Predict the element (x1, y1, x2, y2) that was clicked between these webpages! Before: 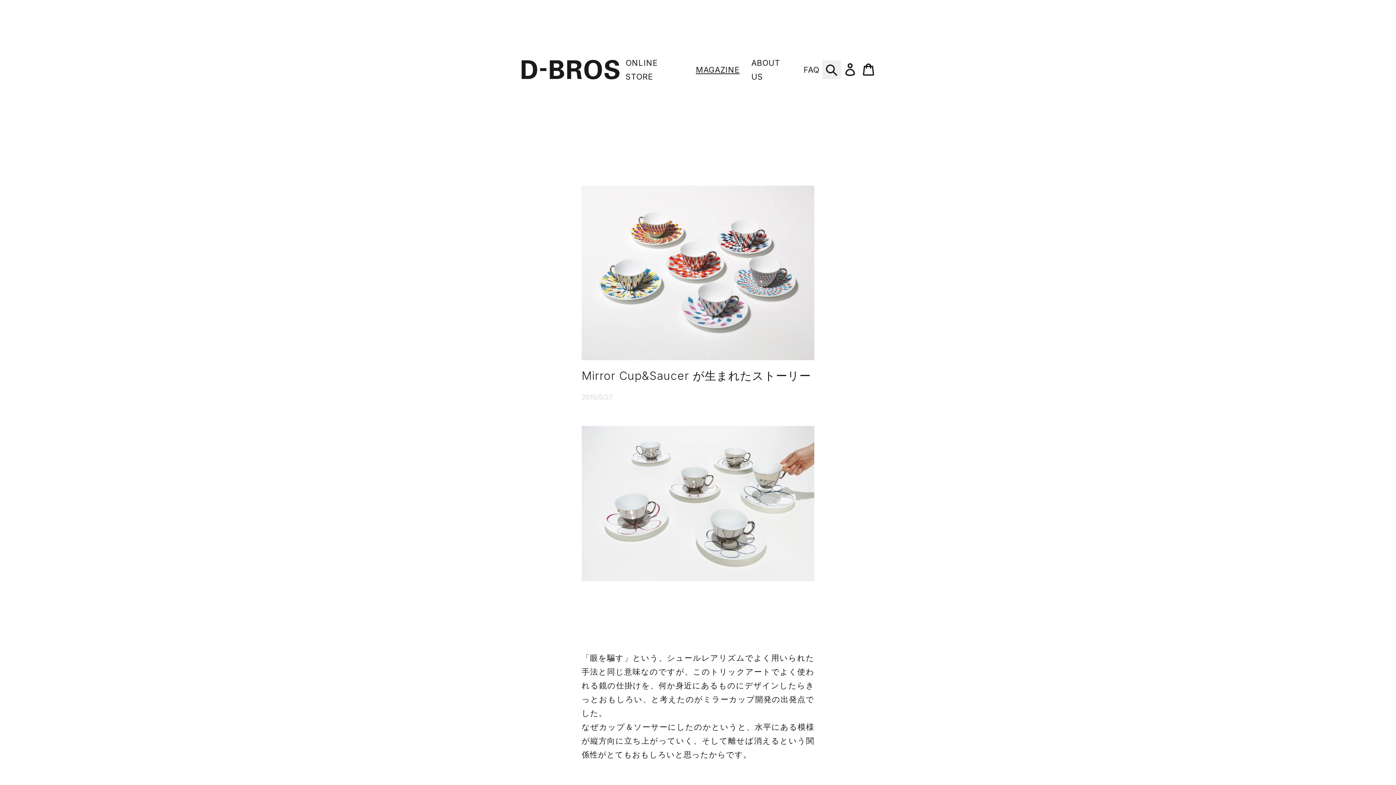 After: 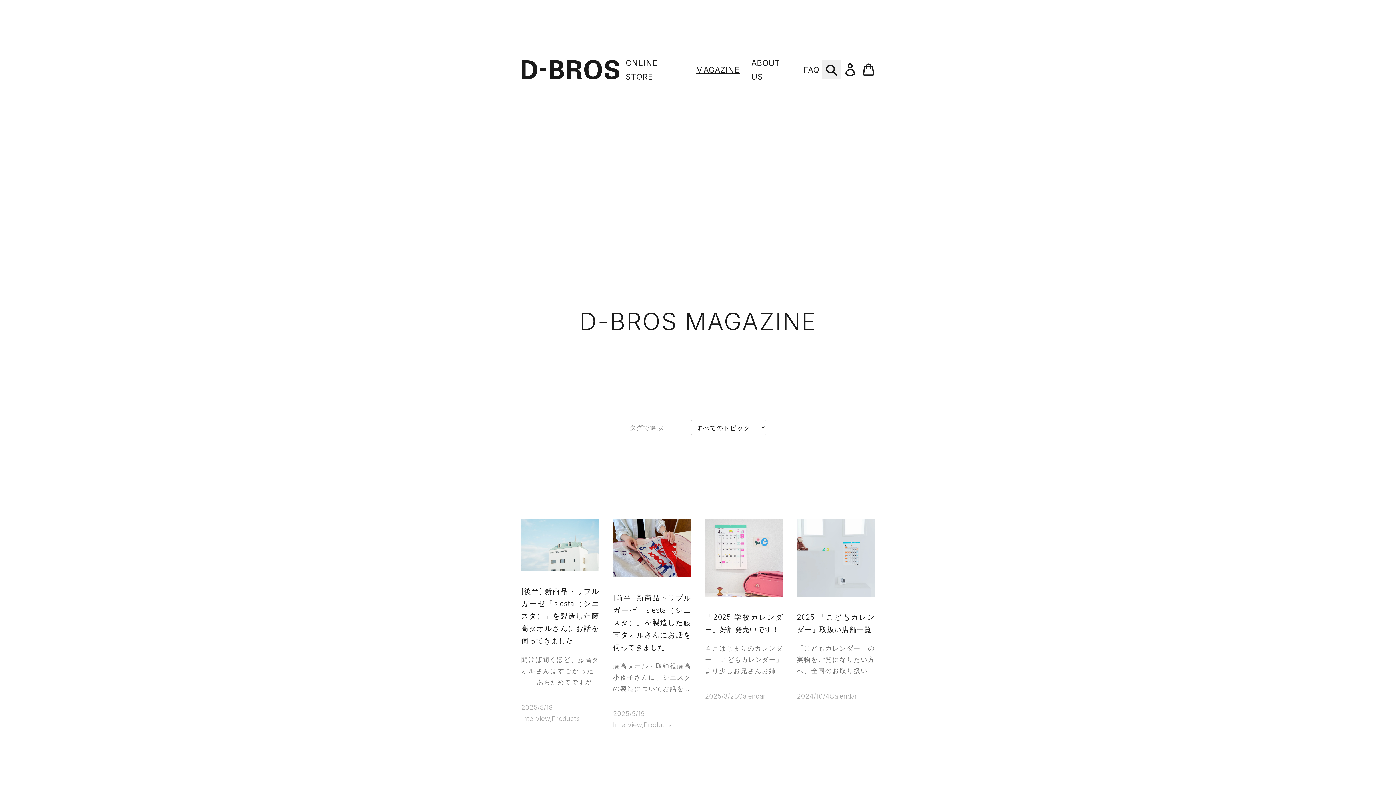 Action: bbox: (695, 64, 739, 74) label: MAGAZINE